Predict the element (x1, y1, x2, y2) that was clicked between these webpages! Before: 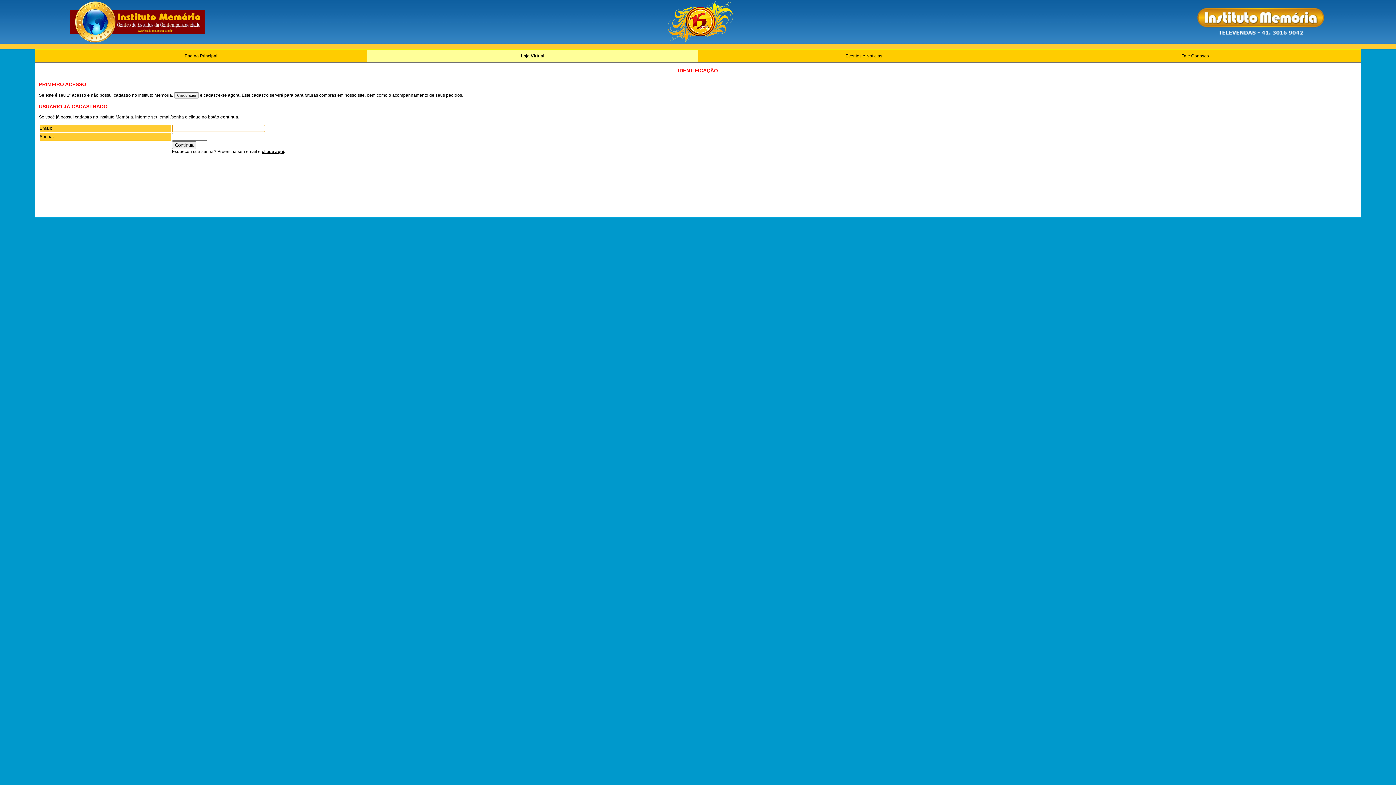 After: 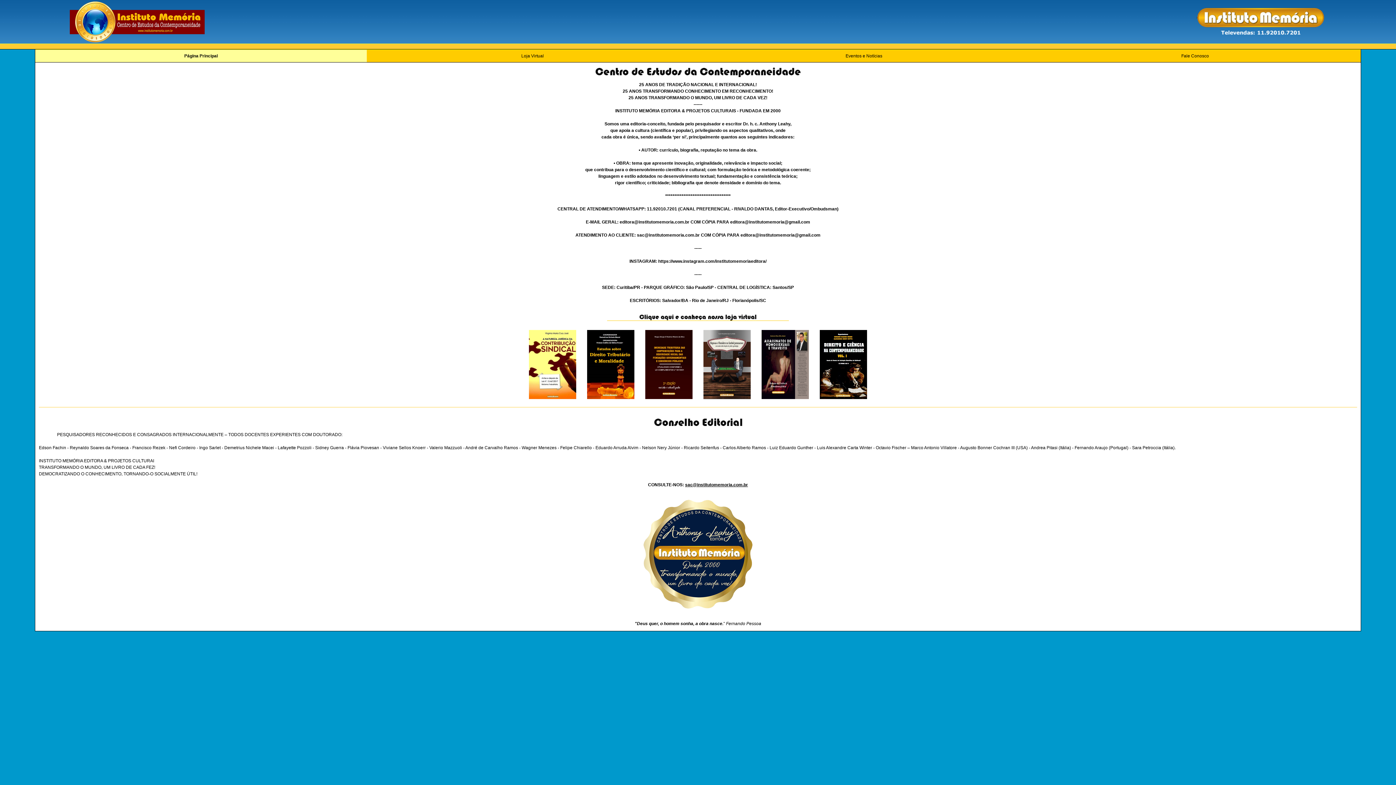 Action: label: Página Principal bbox: (35, 49, 366, 62)